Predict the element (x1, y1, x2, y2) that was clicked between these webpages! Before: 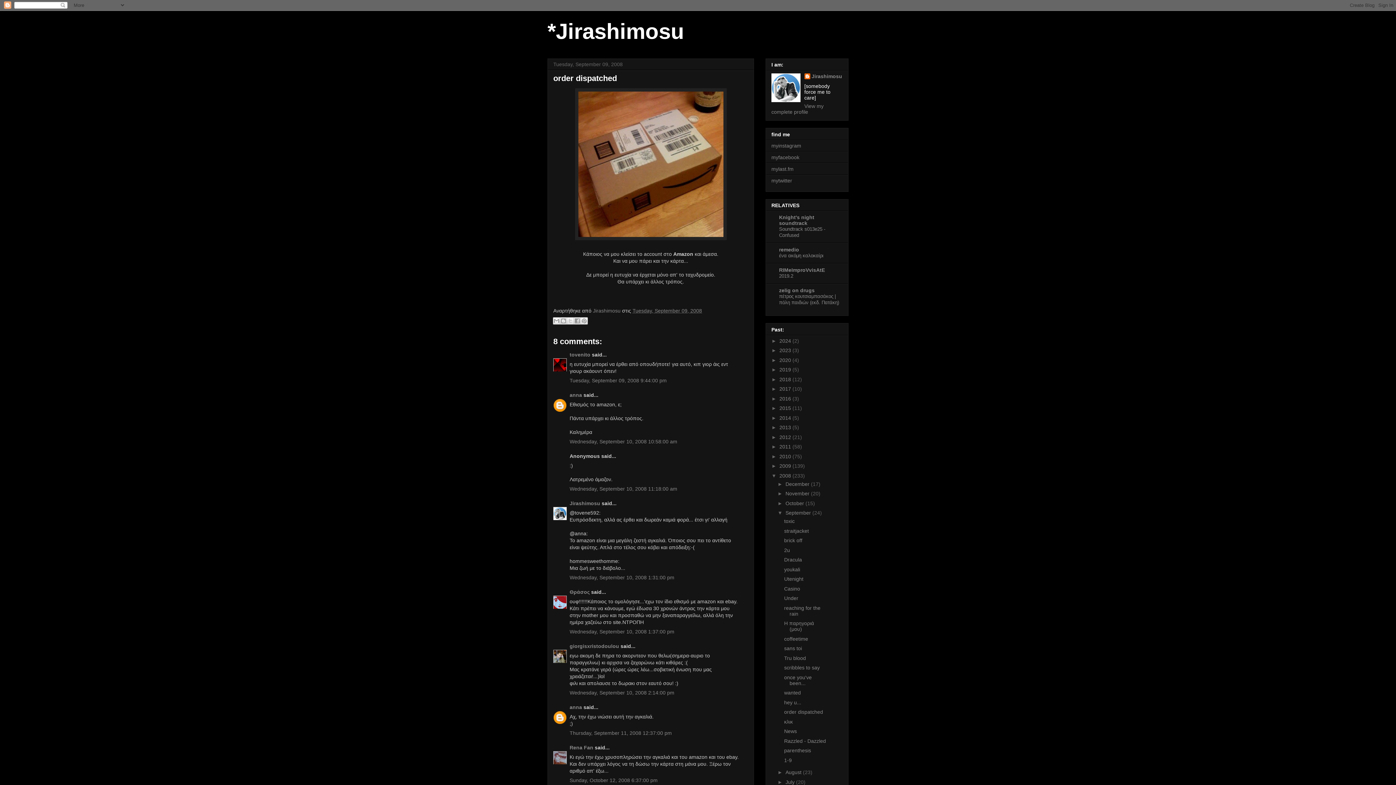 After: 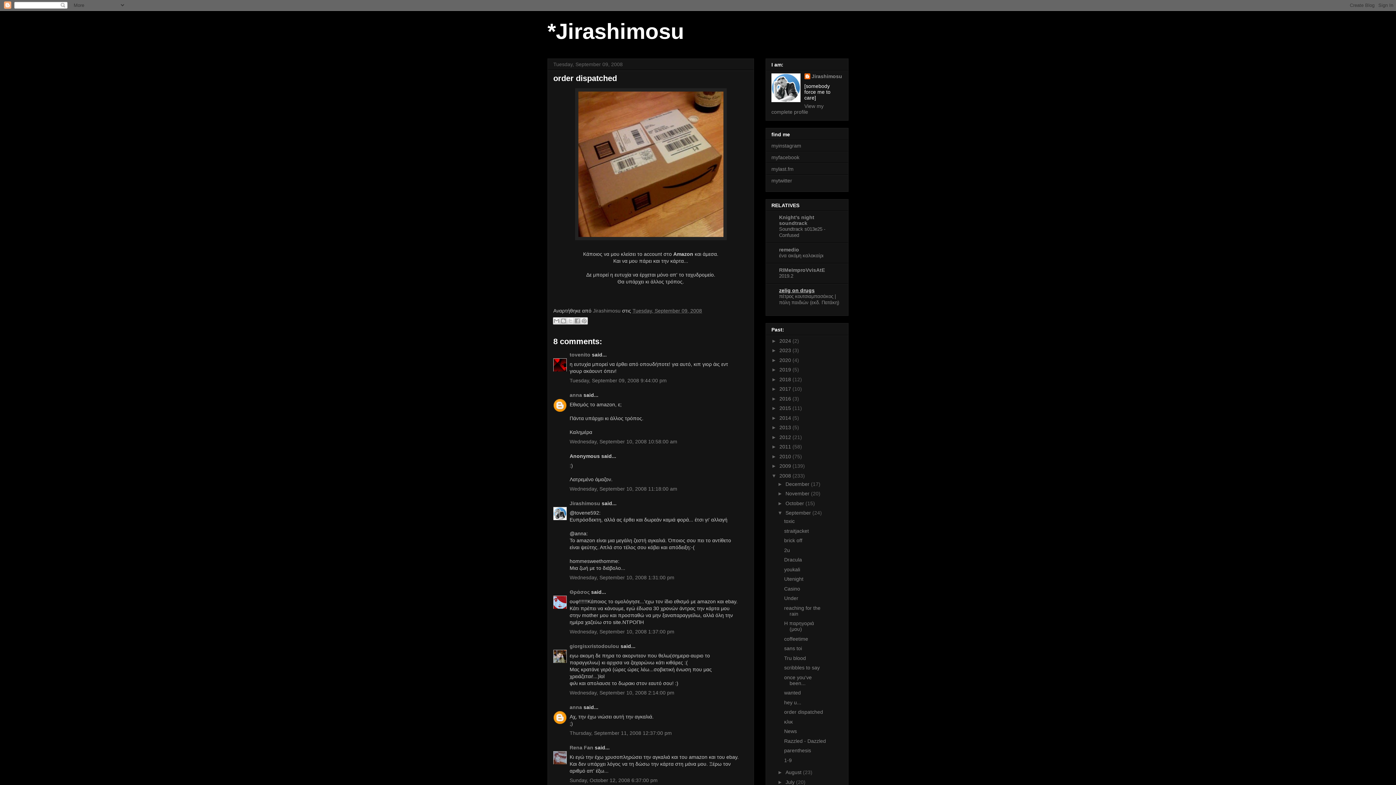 Action: bbox: (779, 287, 814, 293) label: zelig on drugs